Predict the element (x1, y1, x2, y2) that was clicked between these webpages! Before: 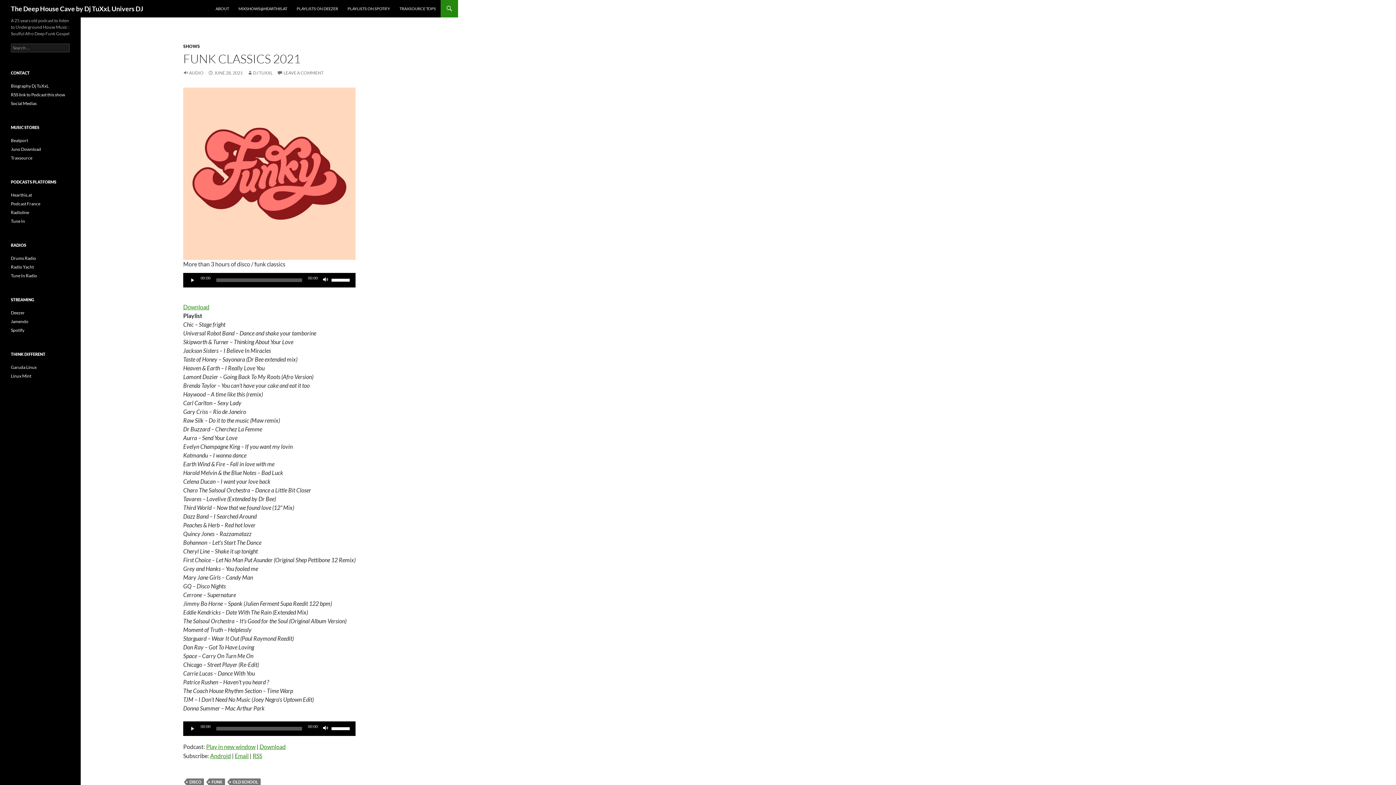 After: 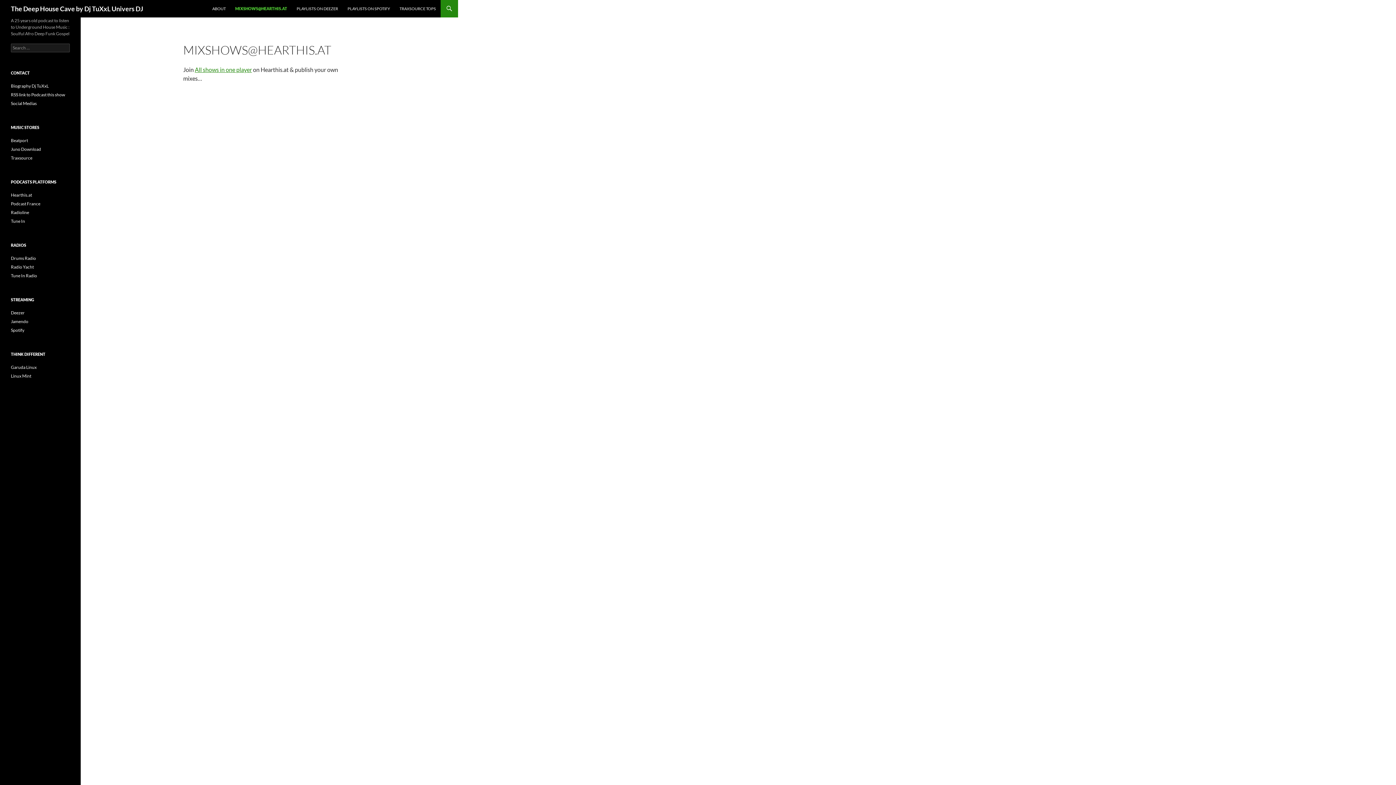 Action: label: MIXSHOWS@HEARTHIS.AT bbox: (234, 0, 291, 17)